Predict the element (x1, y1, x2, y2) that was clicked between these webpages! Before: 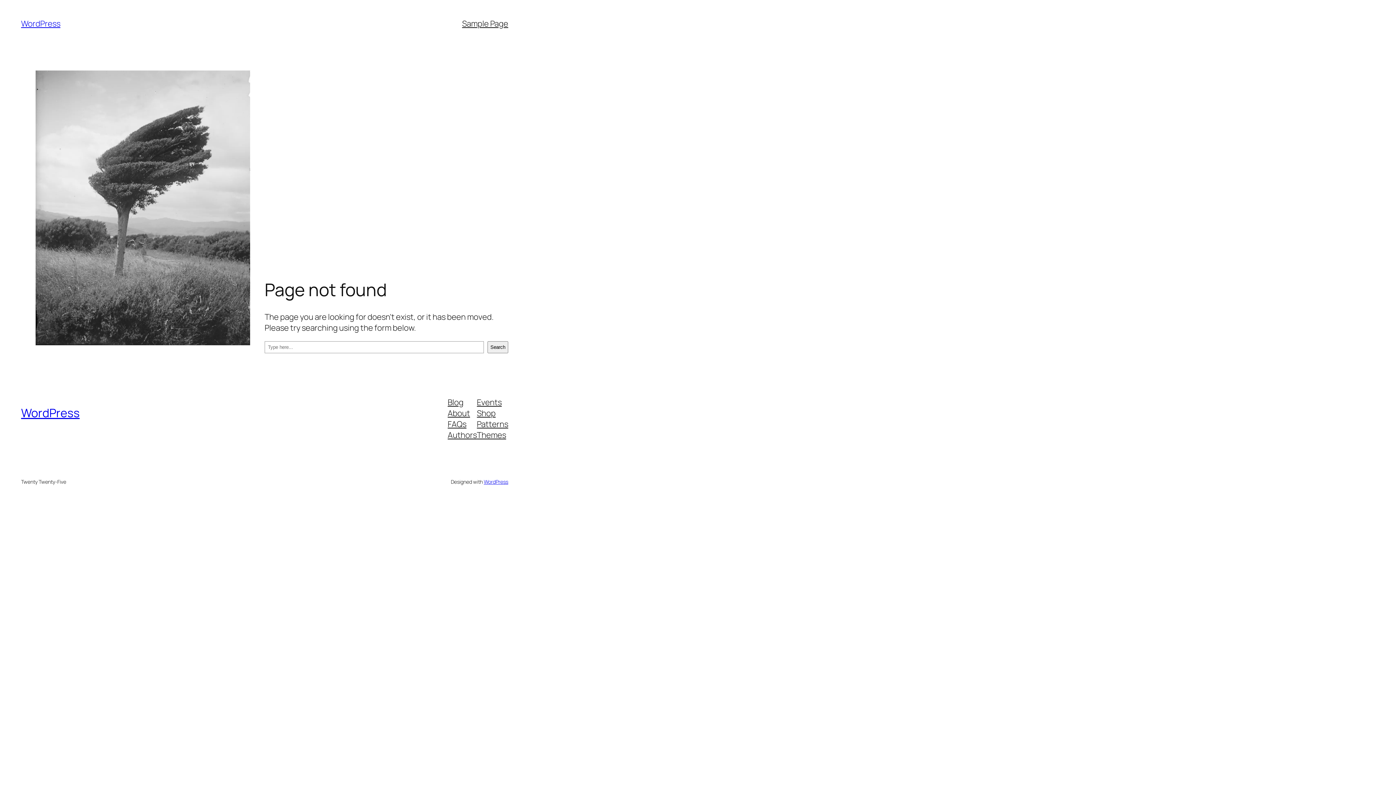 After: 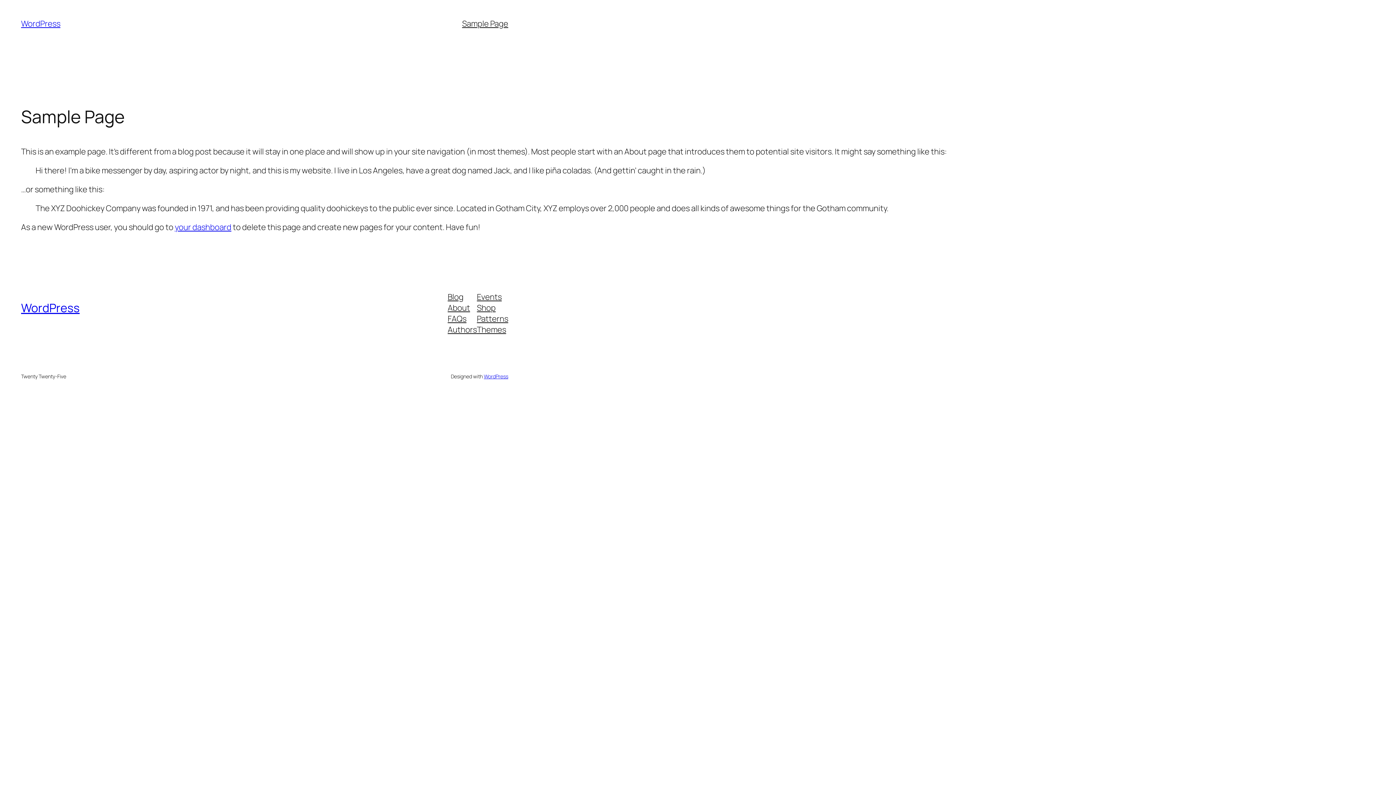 Action: bbox: (462, 18, 508, 29) label: Sample Page